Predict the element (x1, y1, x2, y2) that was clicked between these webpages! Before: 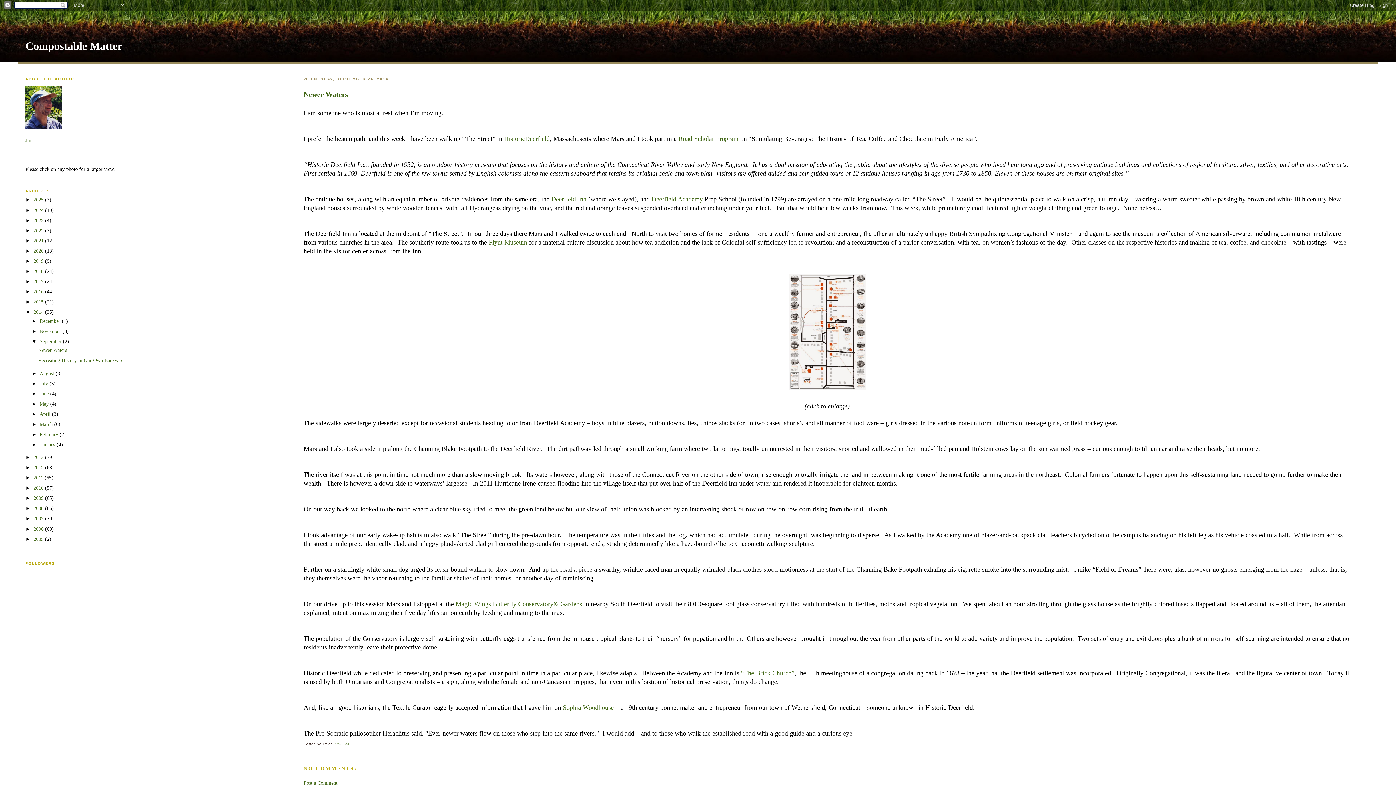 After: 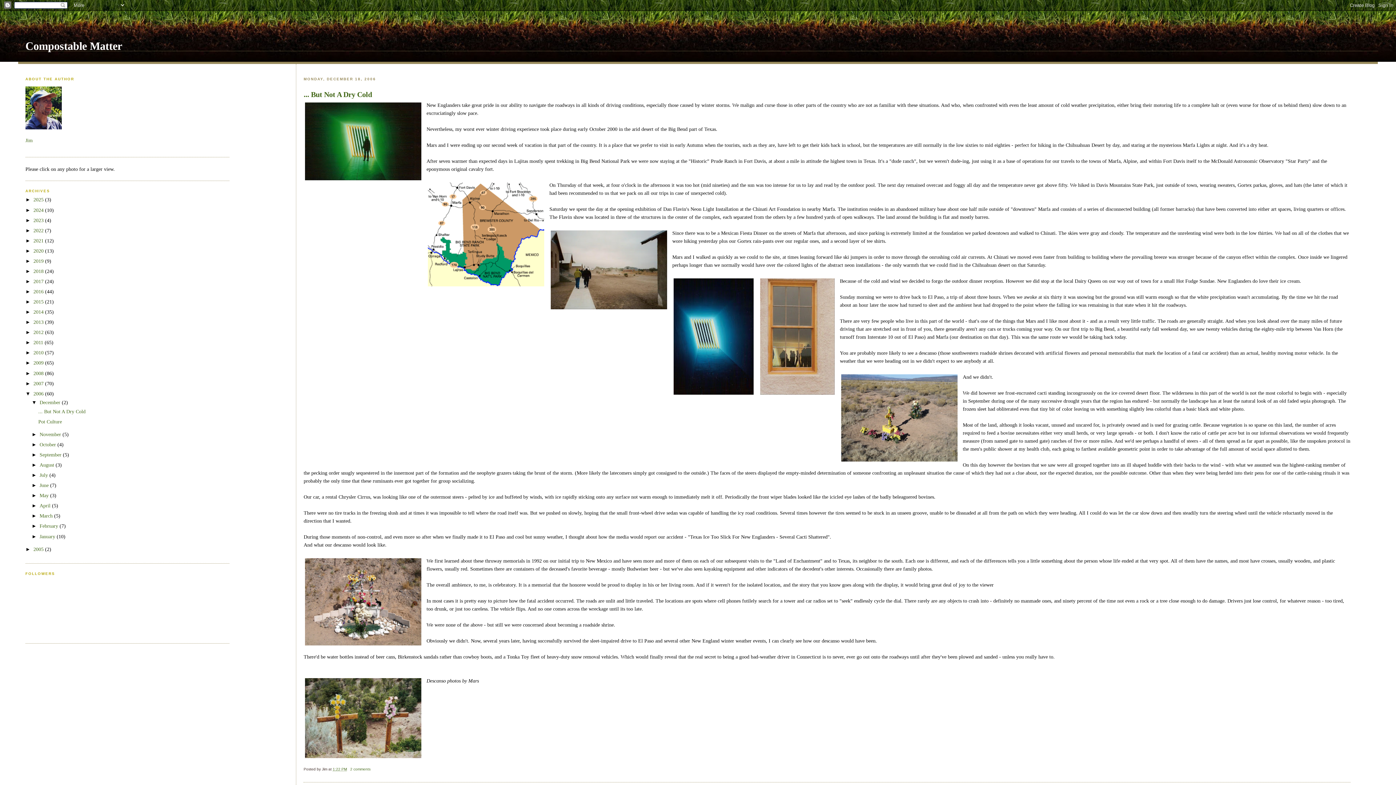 Action: bbox: (33, 526, 45, 531) label: 2006 